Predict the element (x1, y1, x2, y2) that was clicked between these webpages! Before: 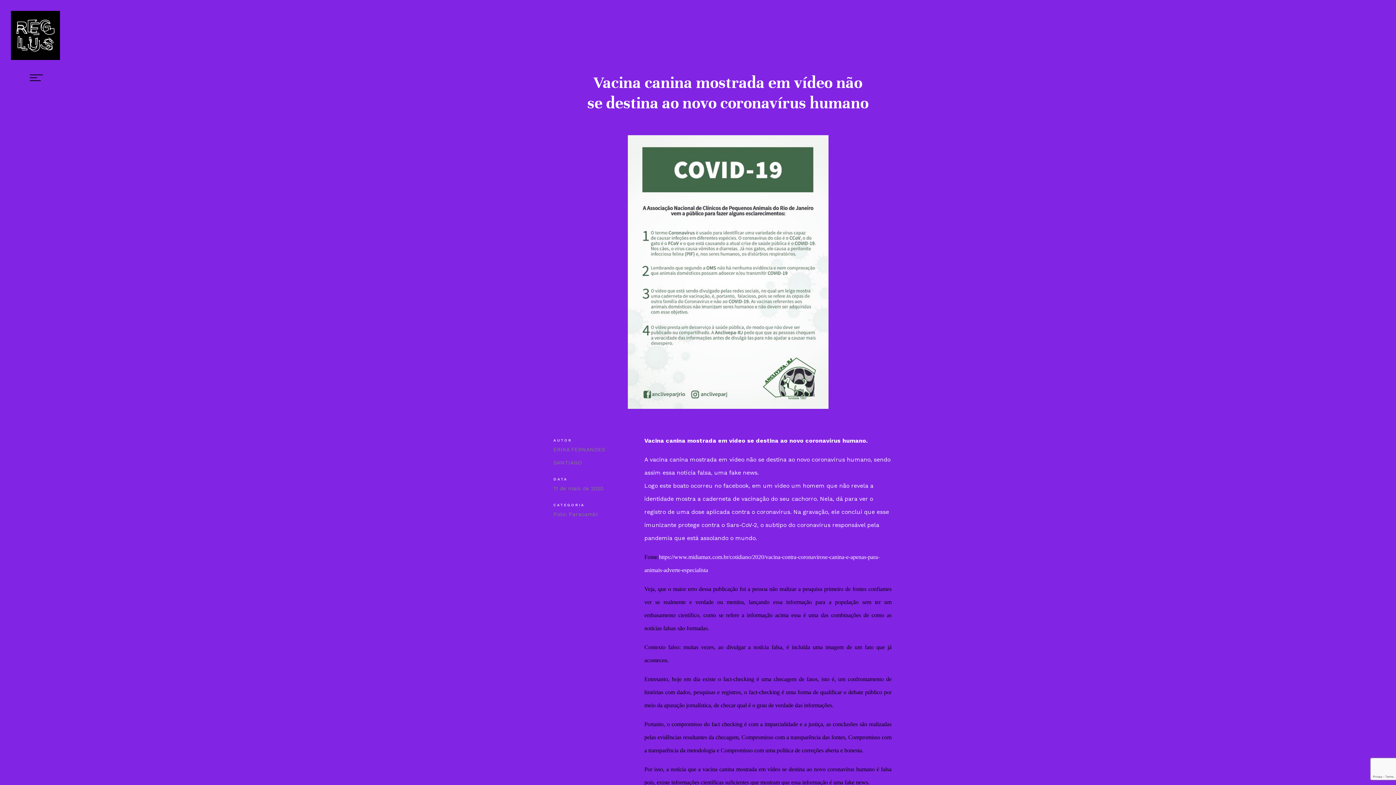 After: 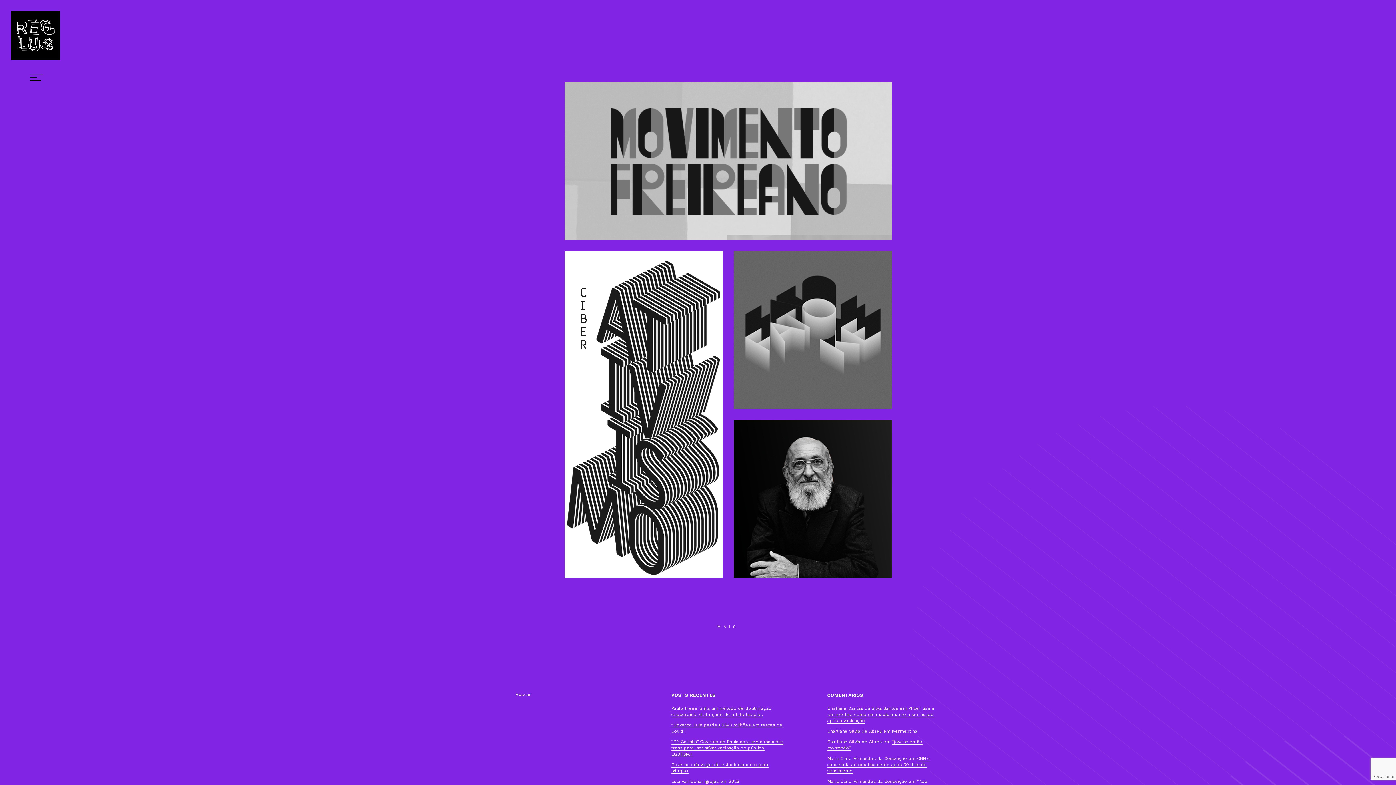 Action: bbox: (10, 10, 60, 64)